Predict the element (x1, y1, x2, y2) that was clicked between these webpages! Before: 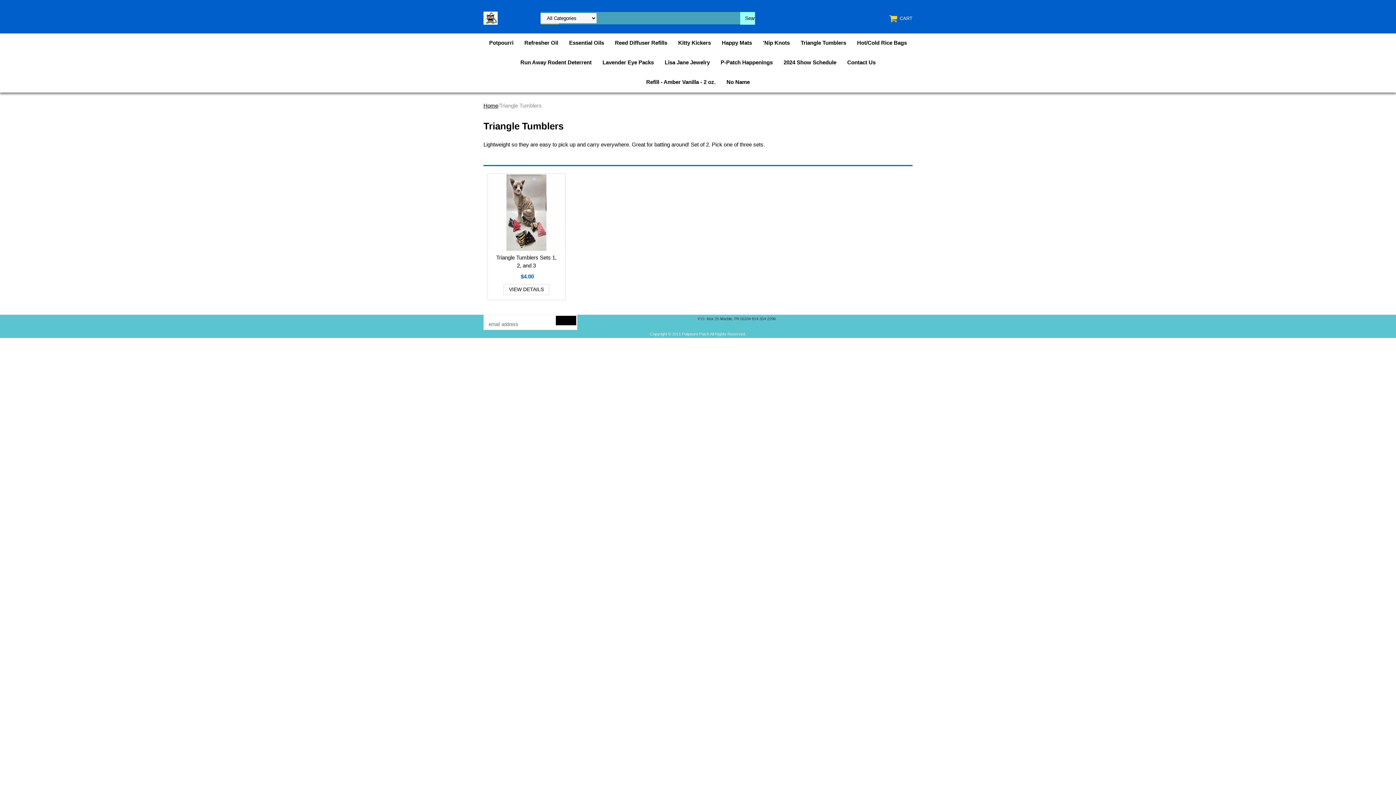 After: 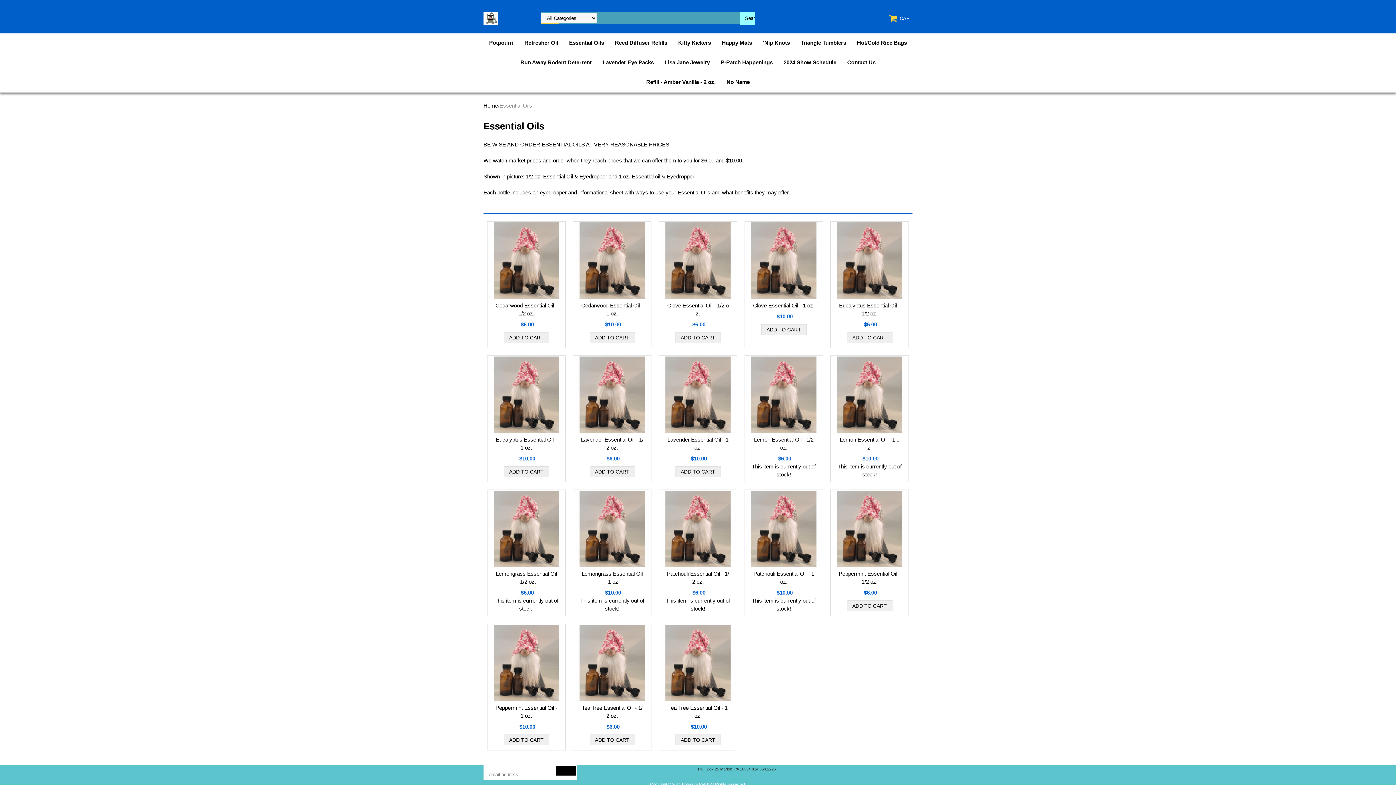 Action: label: Essential Oils bbox: (563, 33, 609, 52)